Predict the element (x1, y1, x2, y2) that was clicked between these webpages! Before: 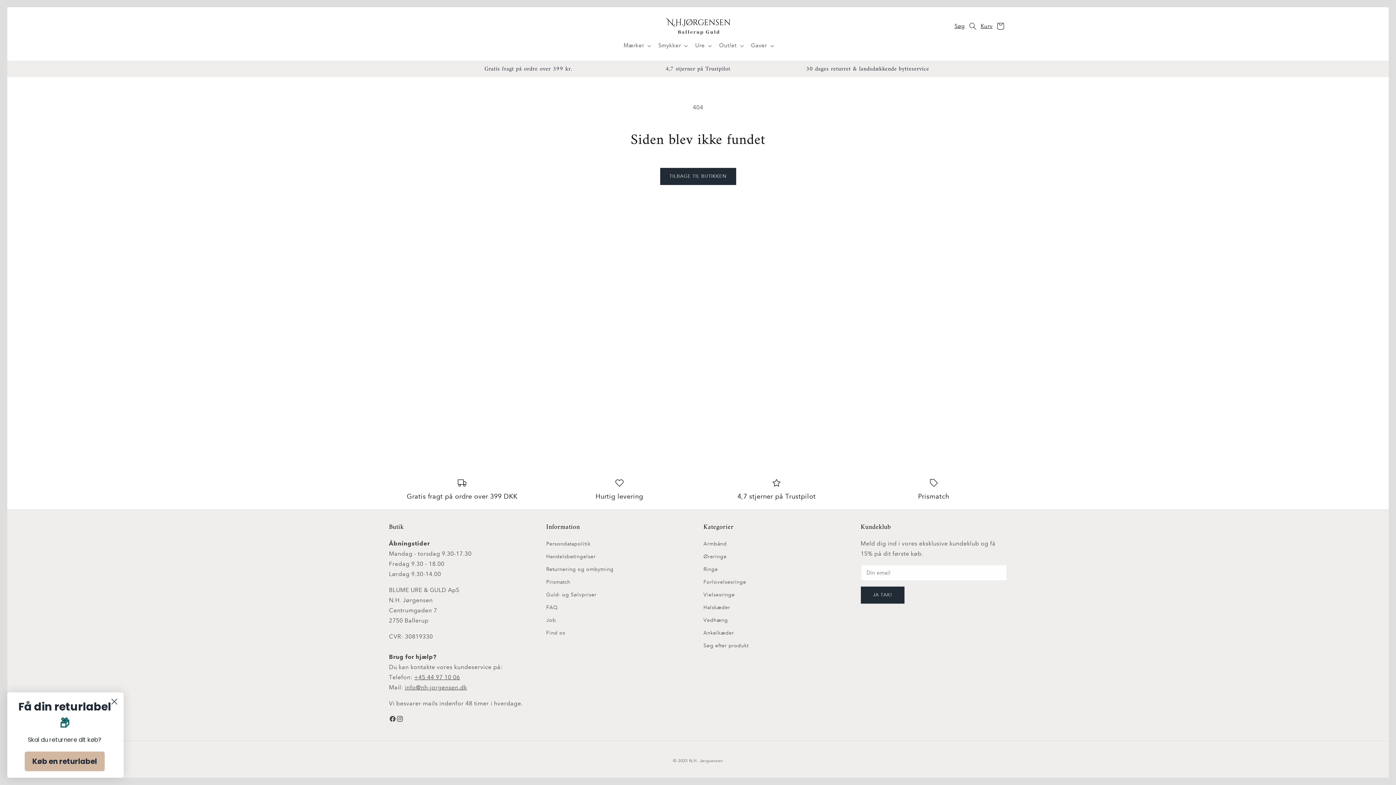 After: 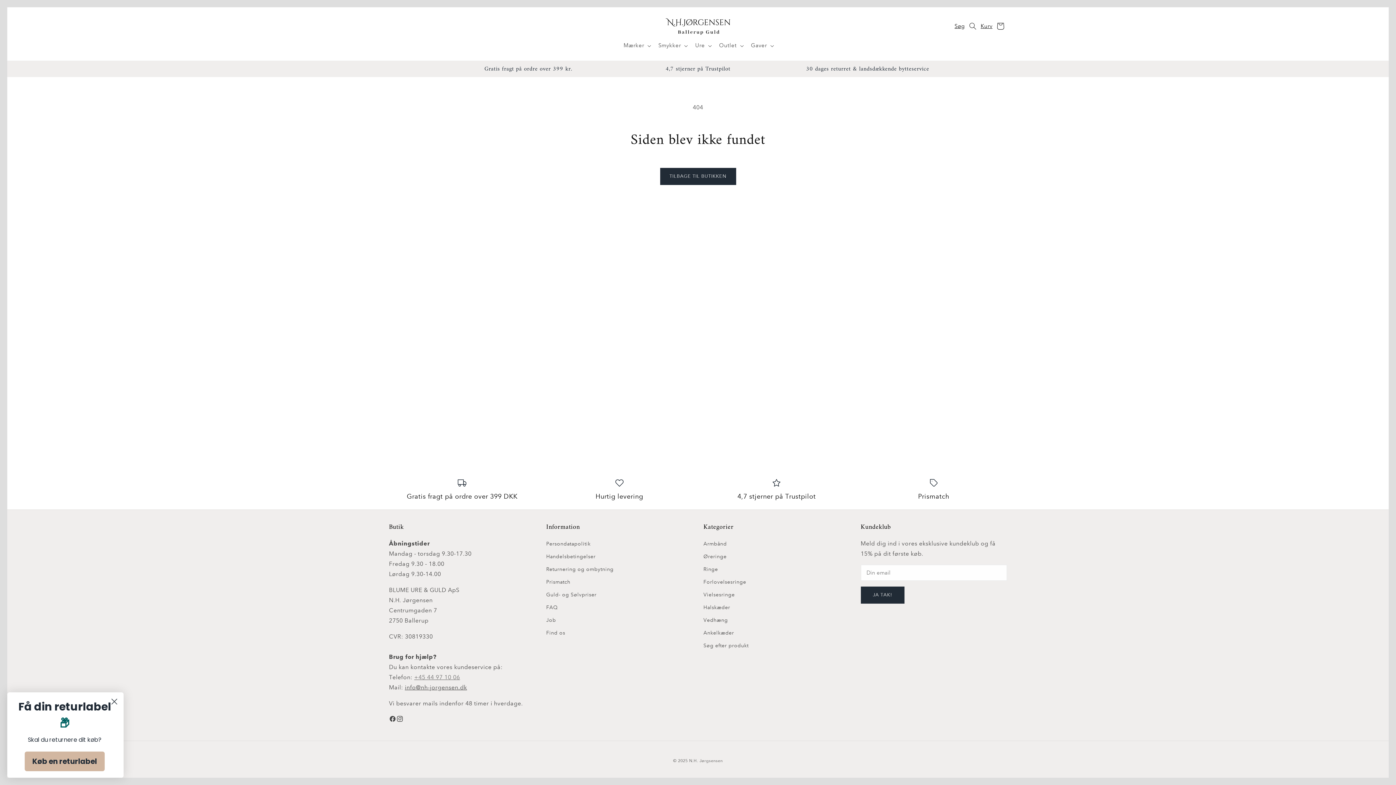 Action: label: +45 44 97 10 06
 bbox: (414, 674, 460, 681)